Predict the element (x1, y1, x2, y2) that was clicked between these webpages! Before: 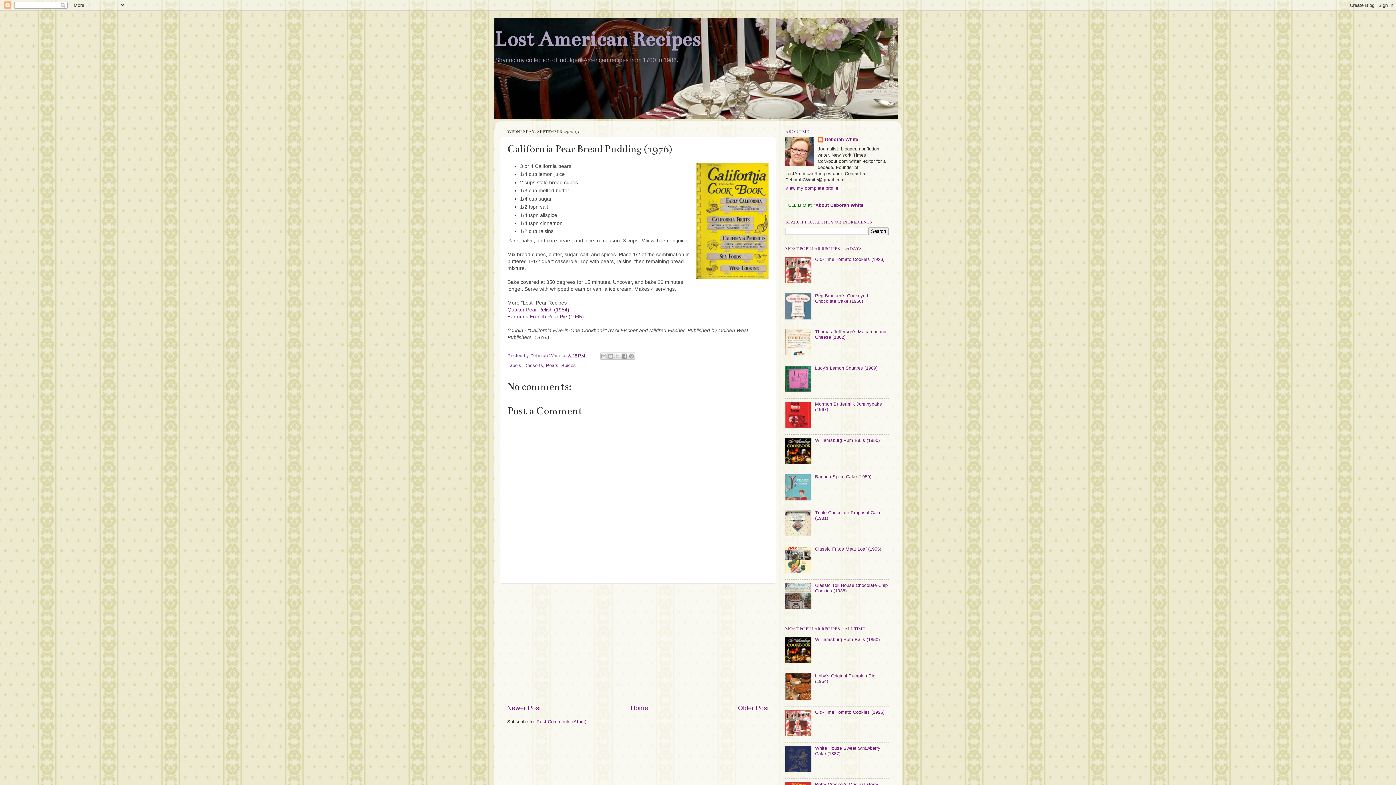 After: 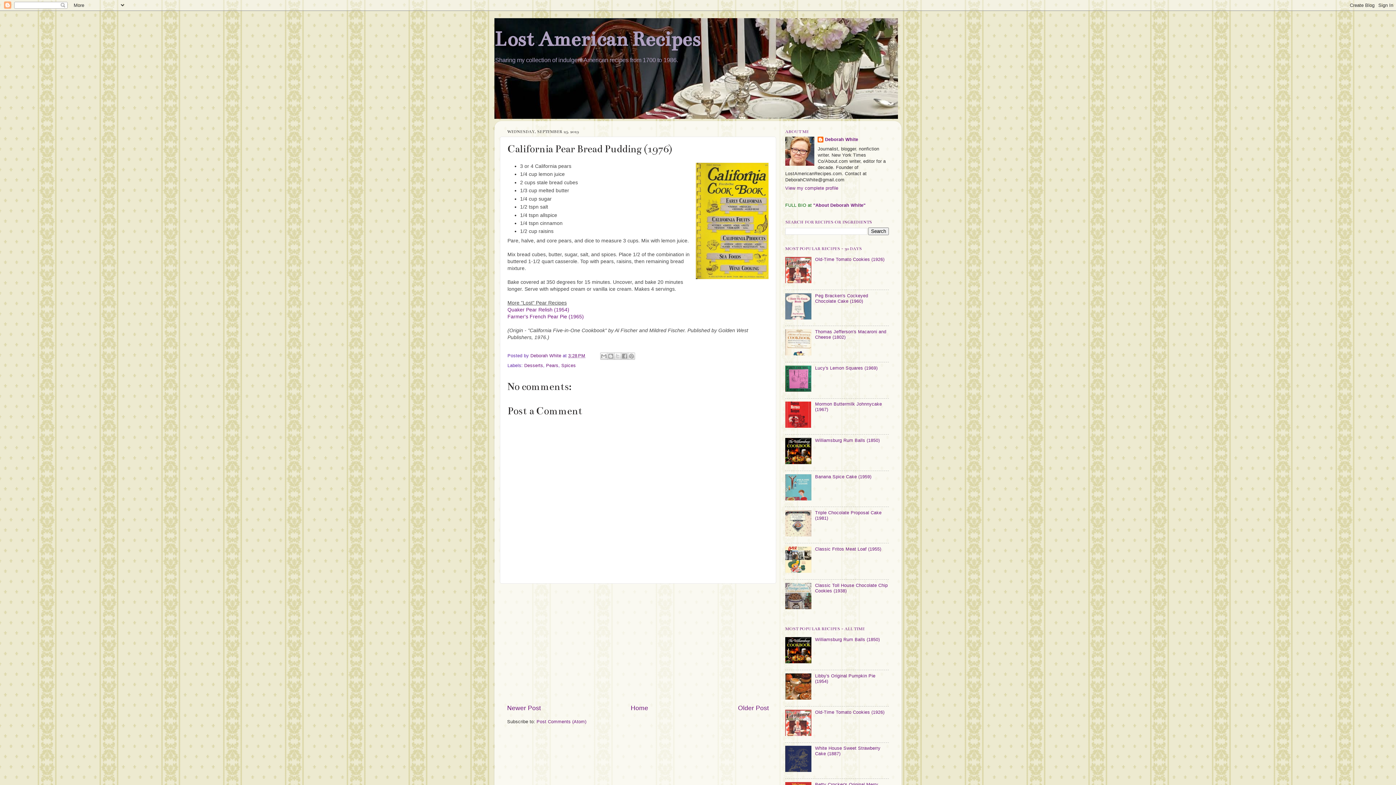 Action: bbox: (785, 569, 813, 574)